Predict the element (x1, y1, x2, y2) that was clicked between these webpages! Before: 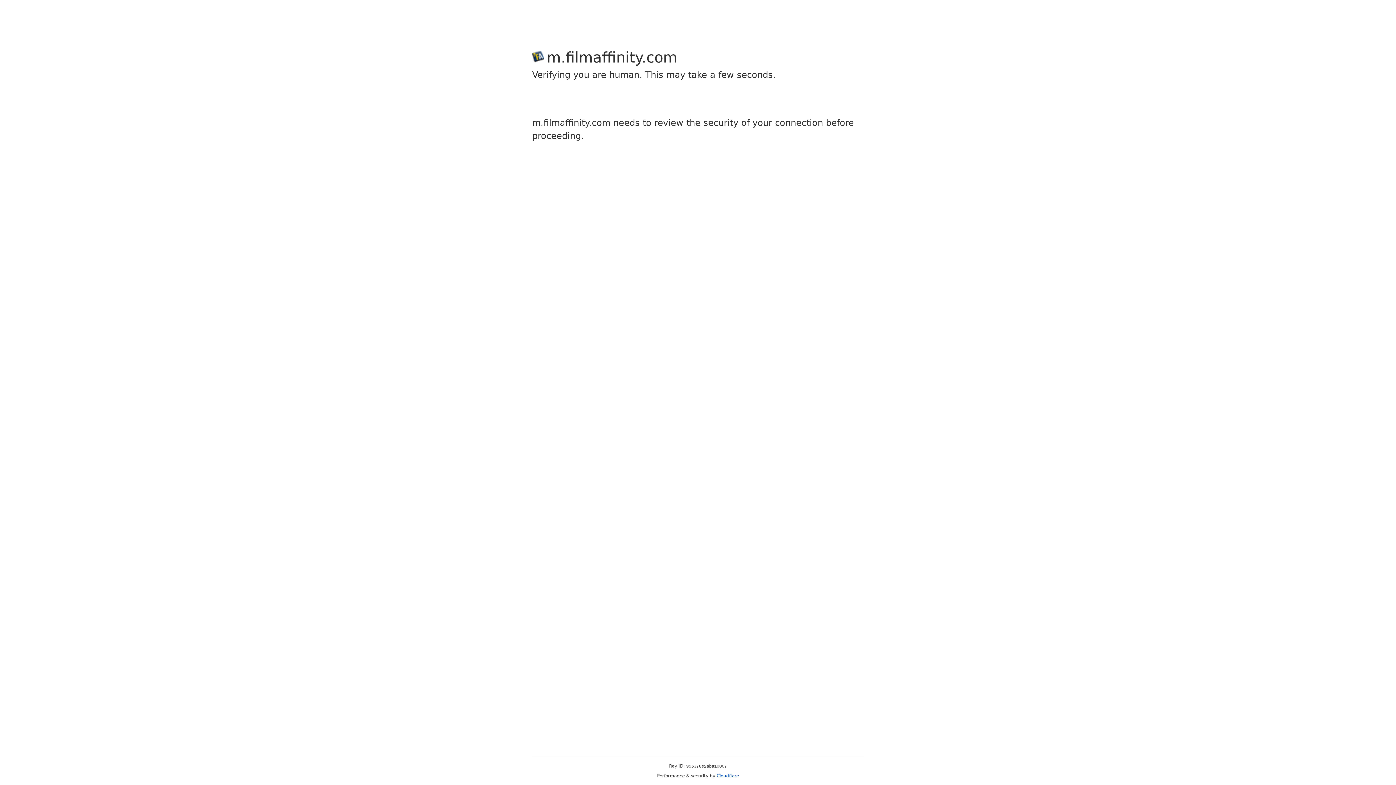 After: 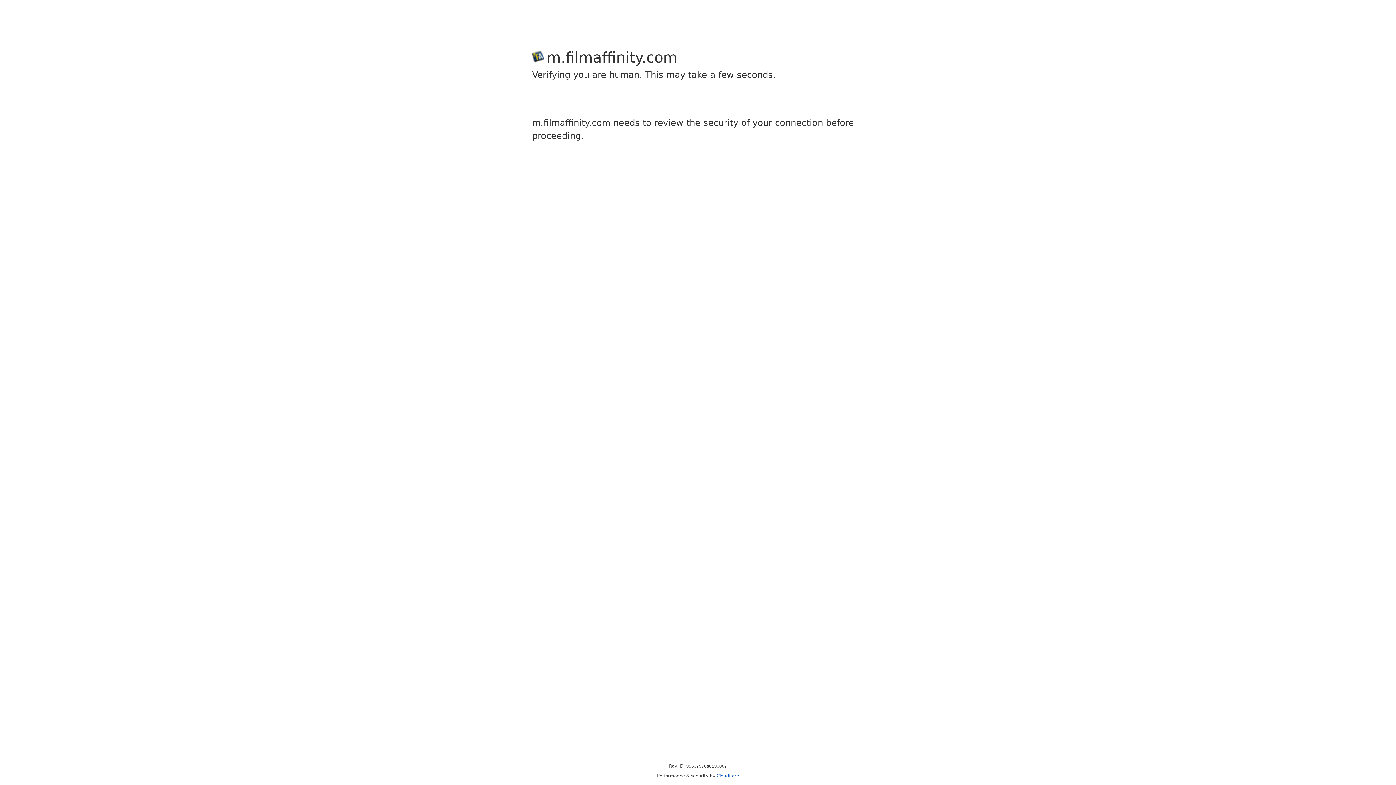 Action: label: Cloudflare bbox: (716, 773, 739, 778)